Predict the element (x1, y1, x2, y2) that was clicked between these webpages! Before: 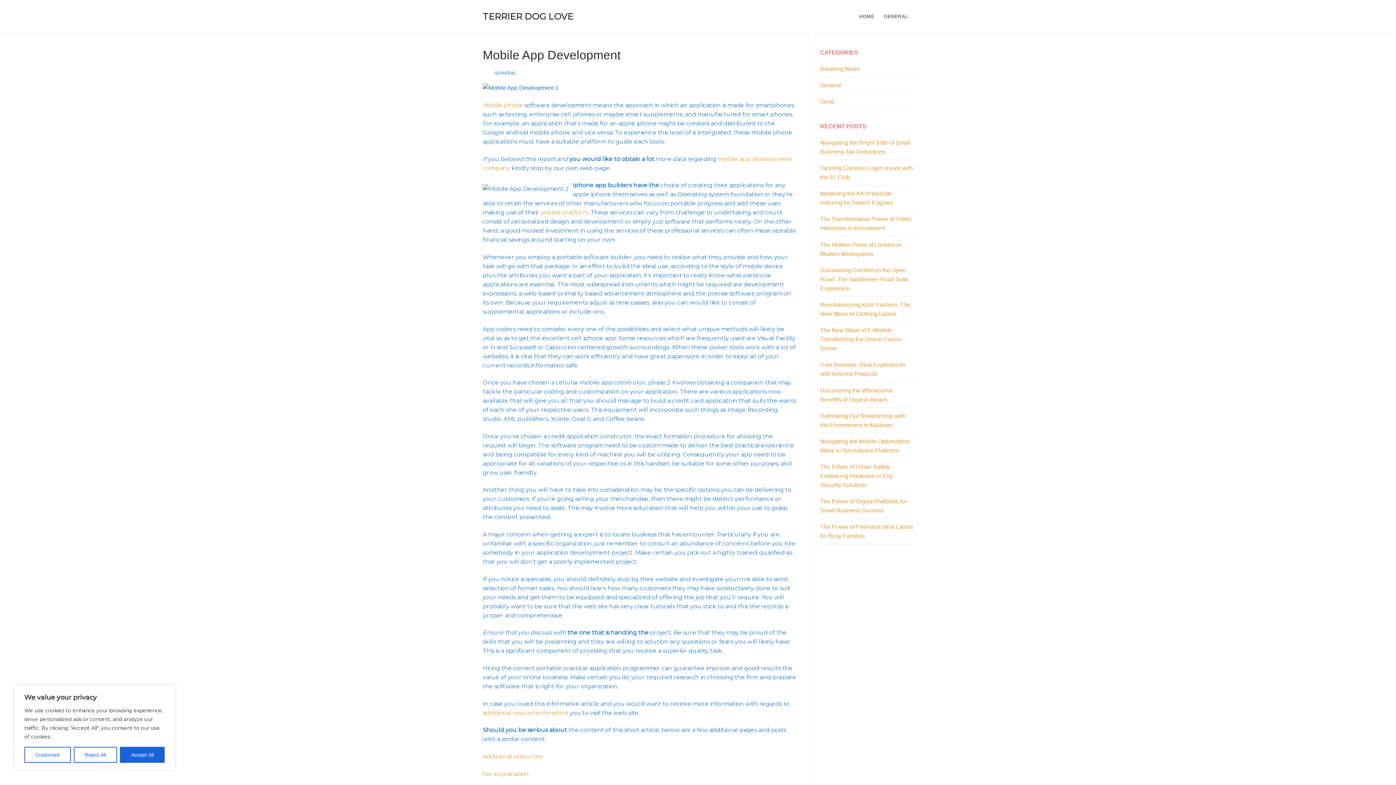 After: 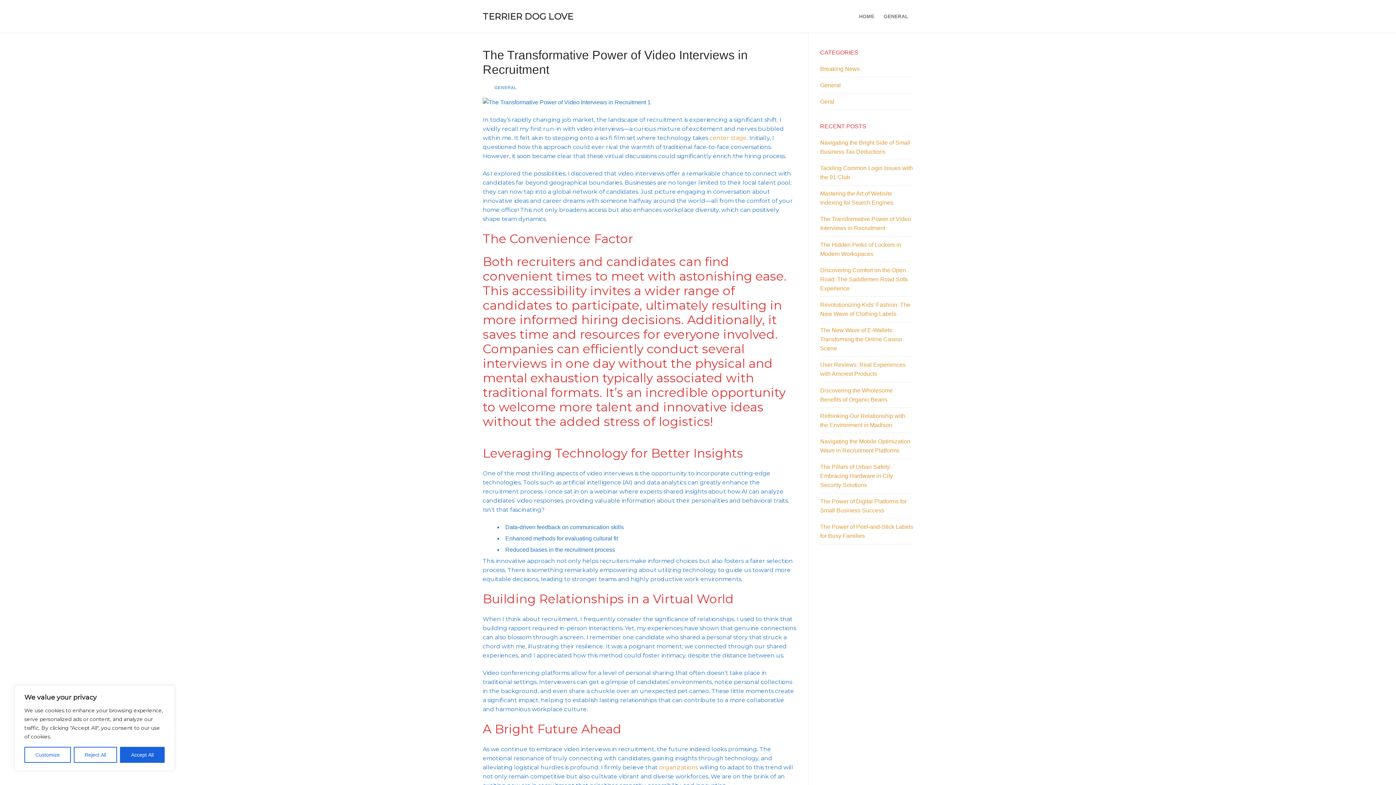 Action: bbox: (820, 214, 913, 236) label: The Transformative Power of Video Interviews in Recruitment